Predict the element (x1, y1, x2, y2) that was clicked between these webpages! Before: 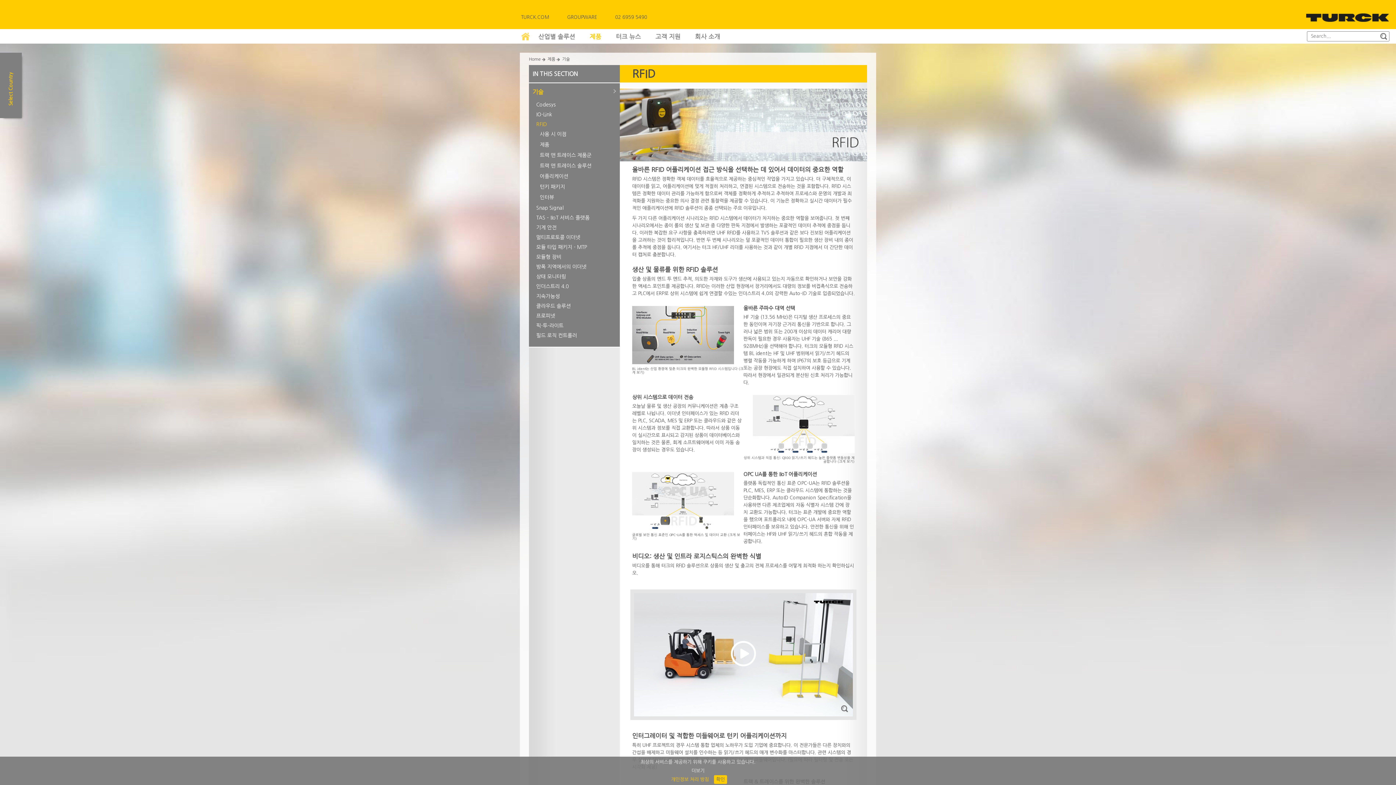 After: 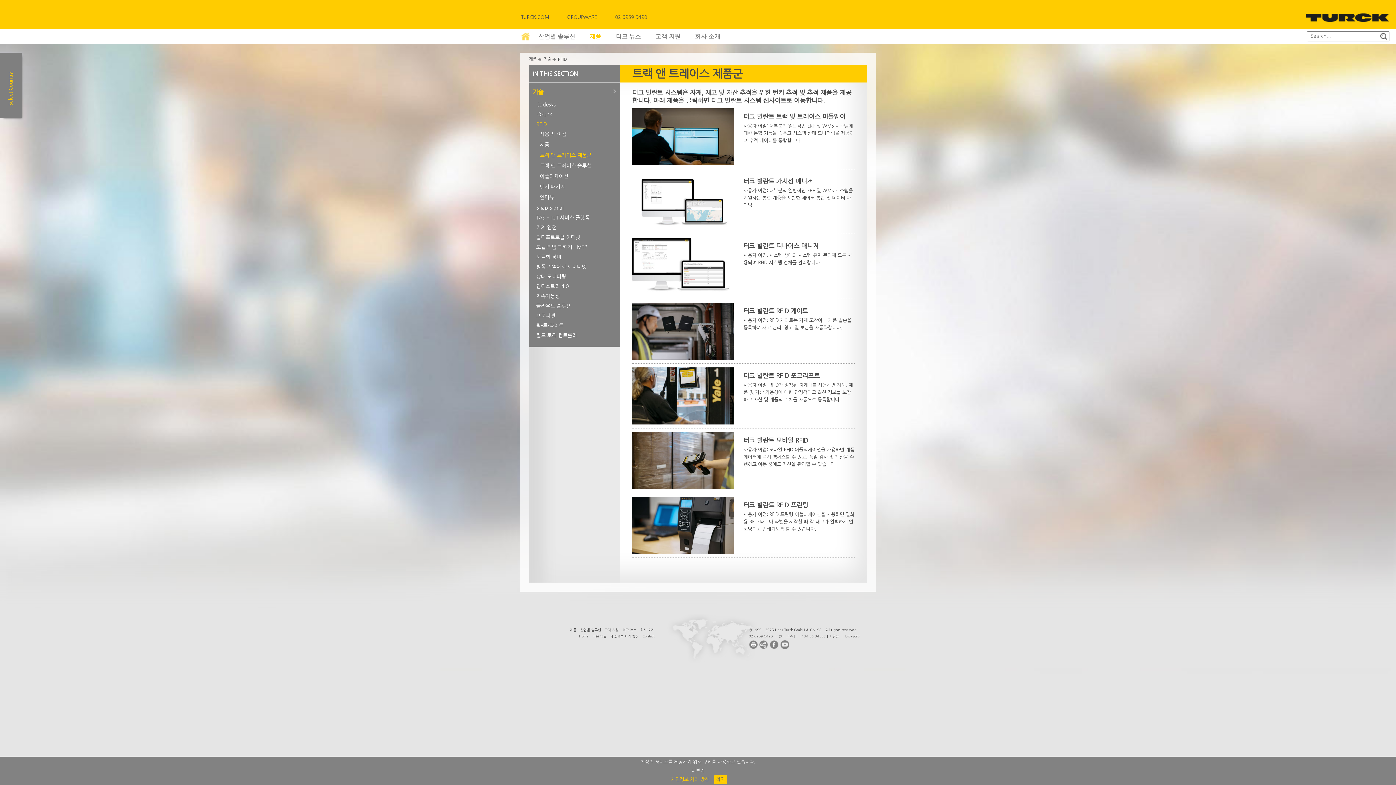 Action: bbox: (532, 152, 620, 158) label: 트랙 앤 트레이스 제품군